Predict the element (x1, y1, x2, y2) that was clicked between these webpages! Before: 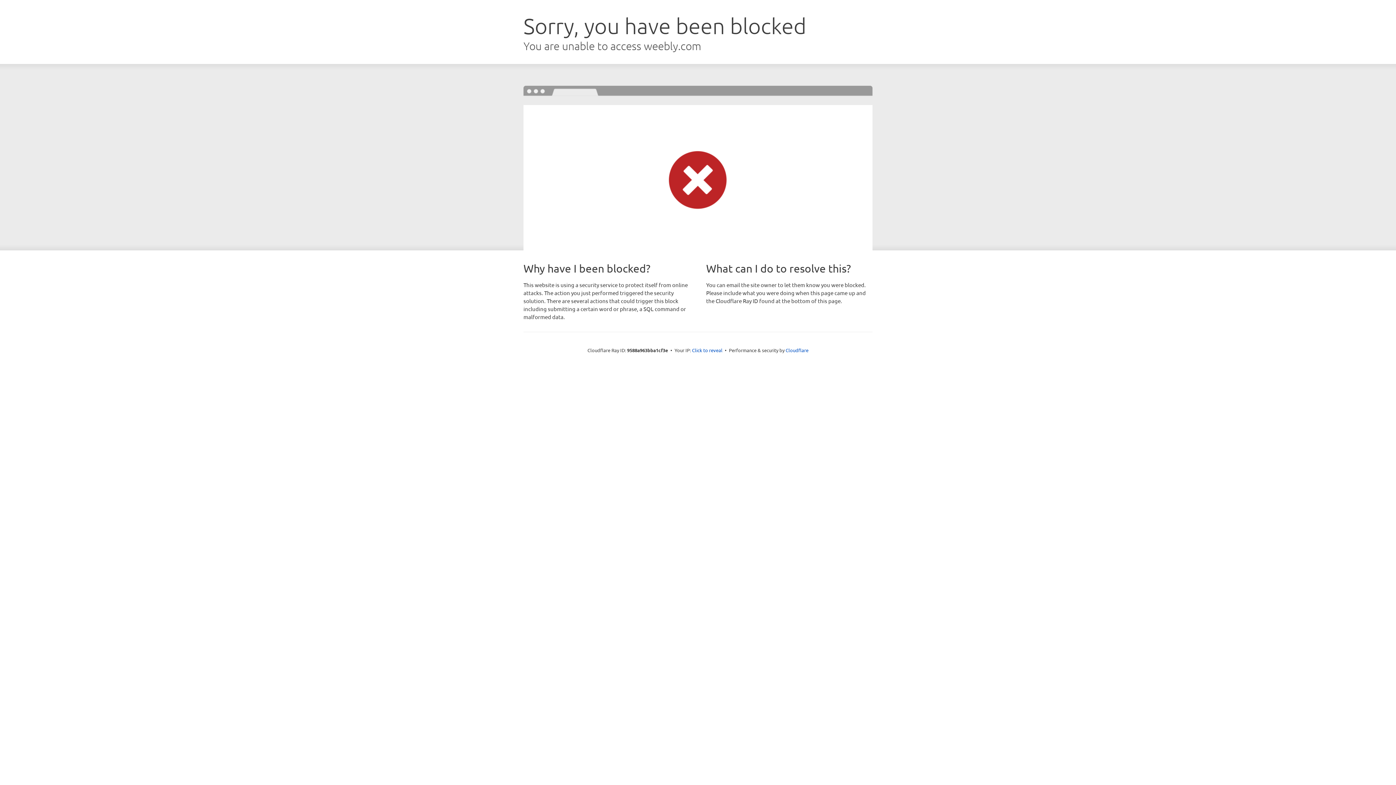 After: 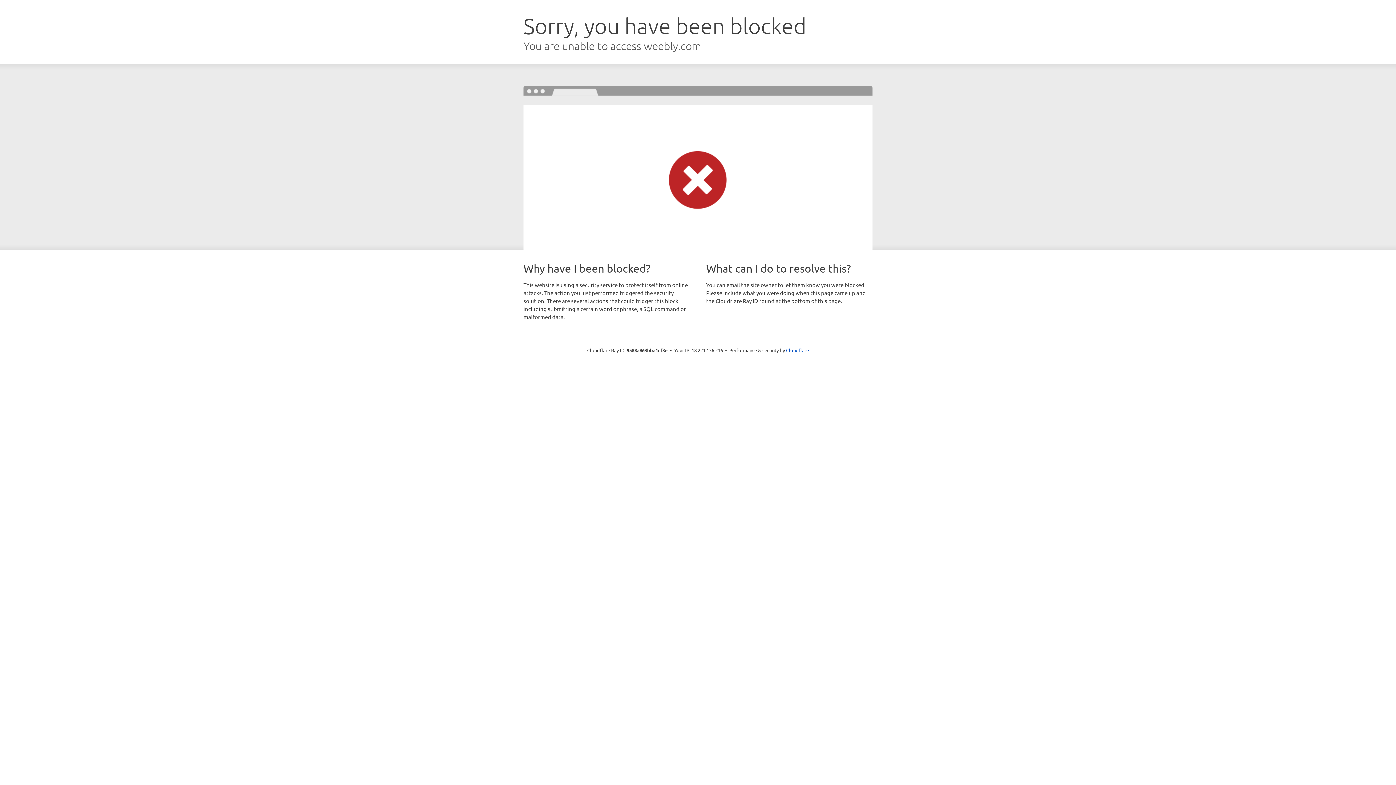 Action: bbox: (692, 346, 722, 353) label: Click to reveal